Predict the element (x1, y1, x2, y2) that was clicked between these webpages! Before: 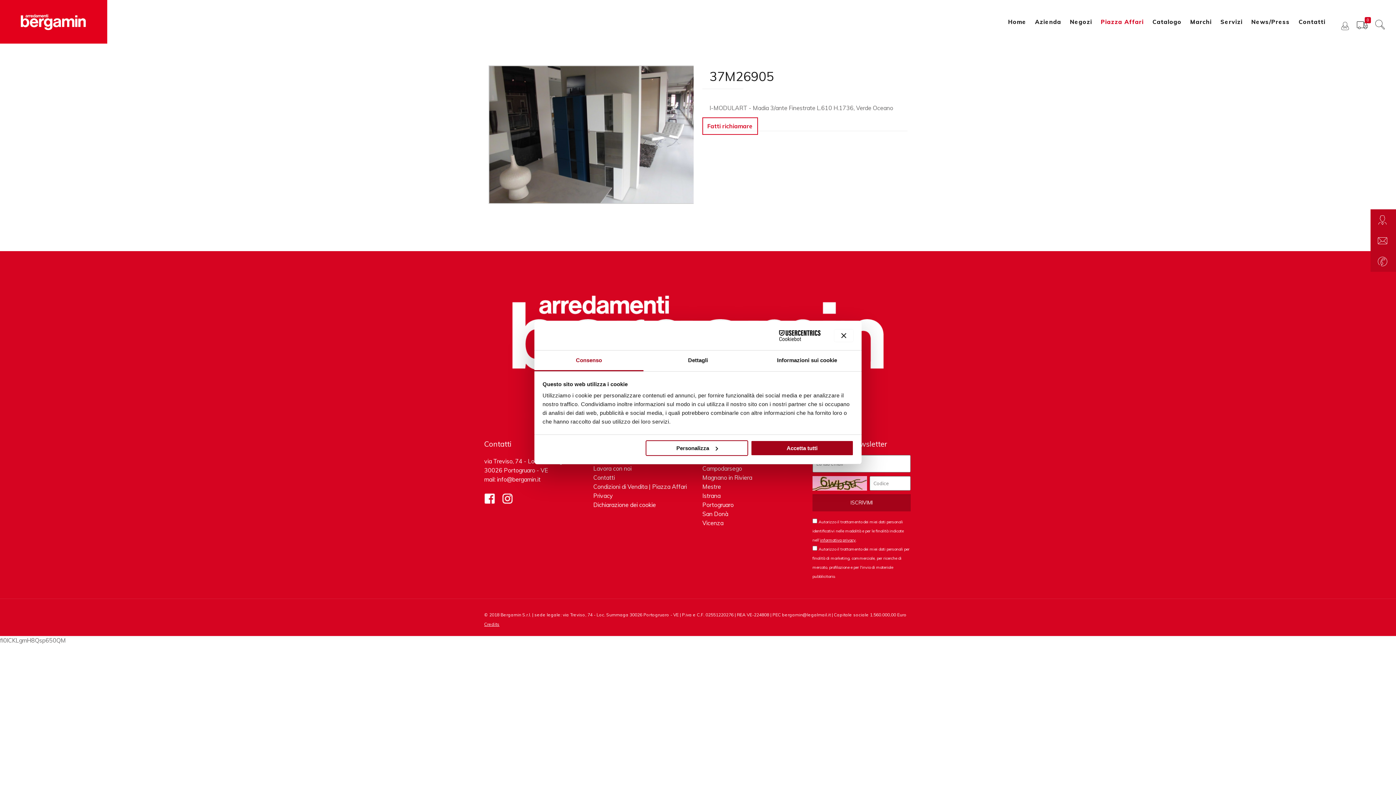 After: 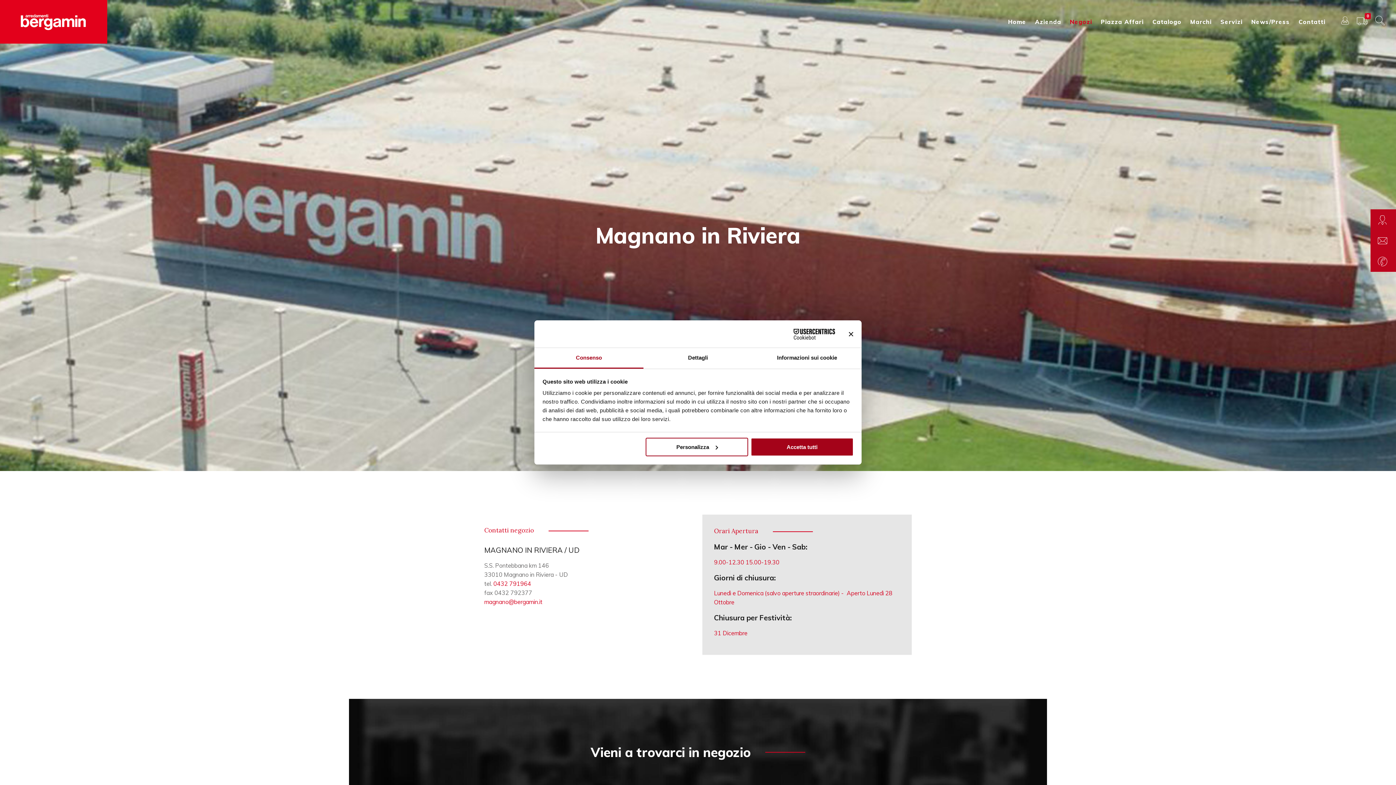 Action: bbox: (702, 474, 752, 481) label: Magnano in Riviera